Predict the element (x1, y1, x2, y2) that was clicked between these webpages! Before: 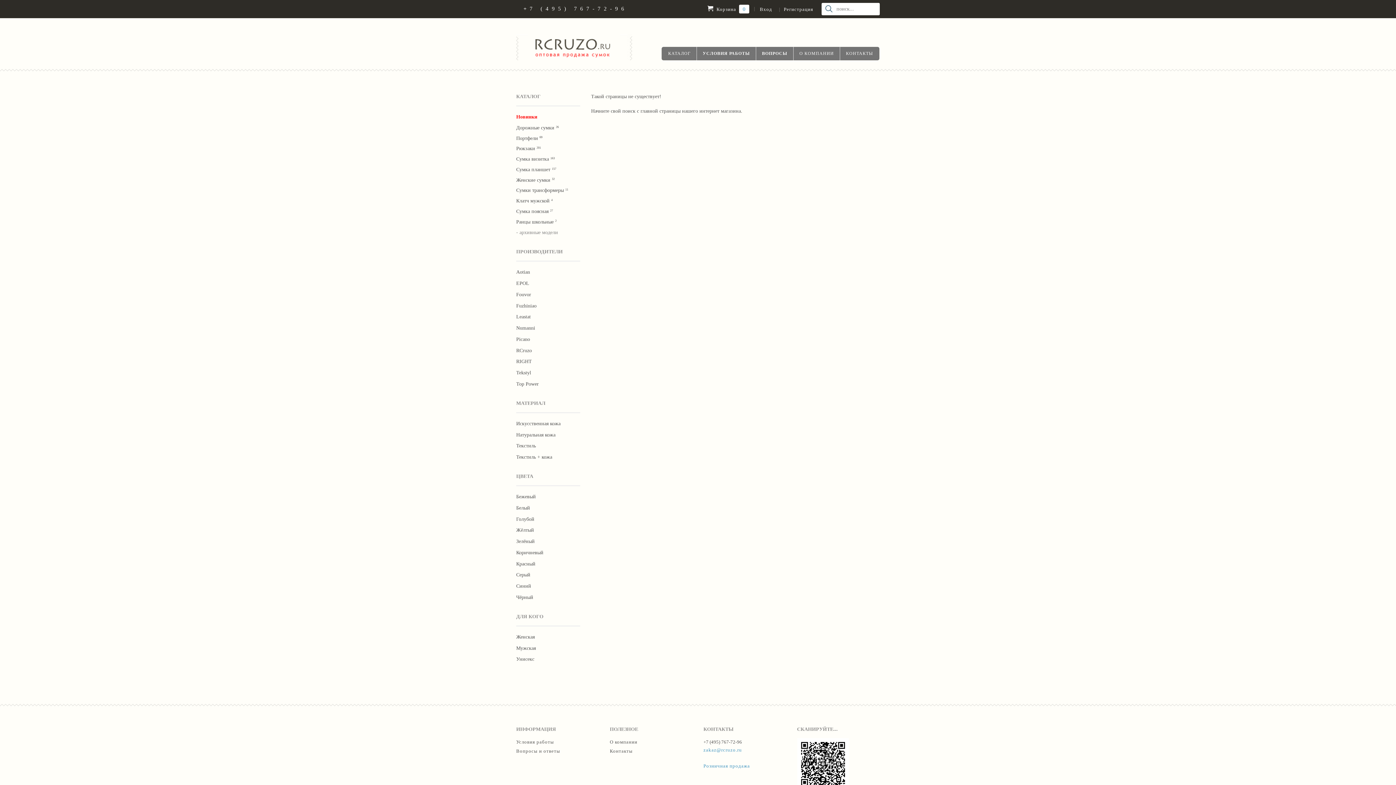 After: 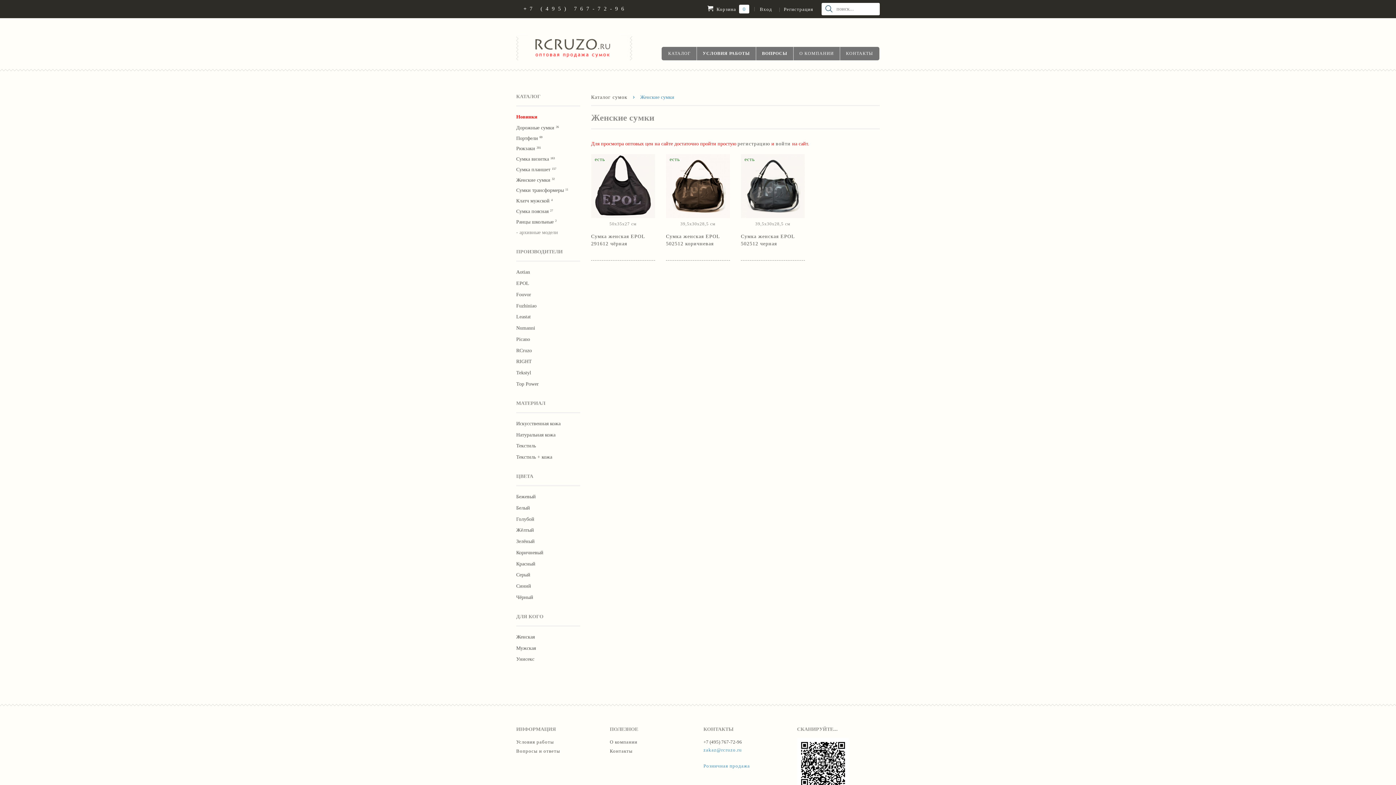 Action: bbox: (516, 175, 573, 184) label: Женские сумки 32